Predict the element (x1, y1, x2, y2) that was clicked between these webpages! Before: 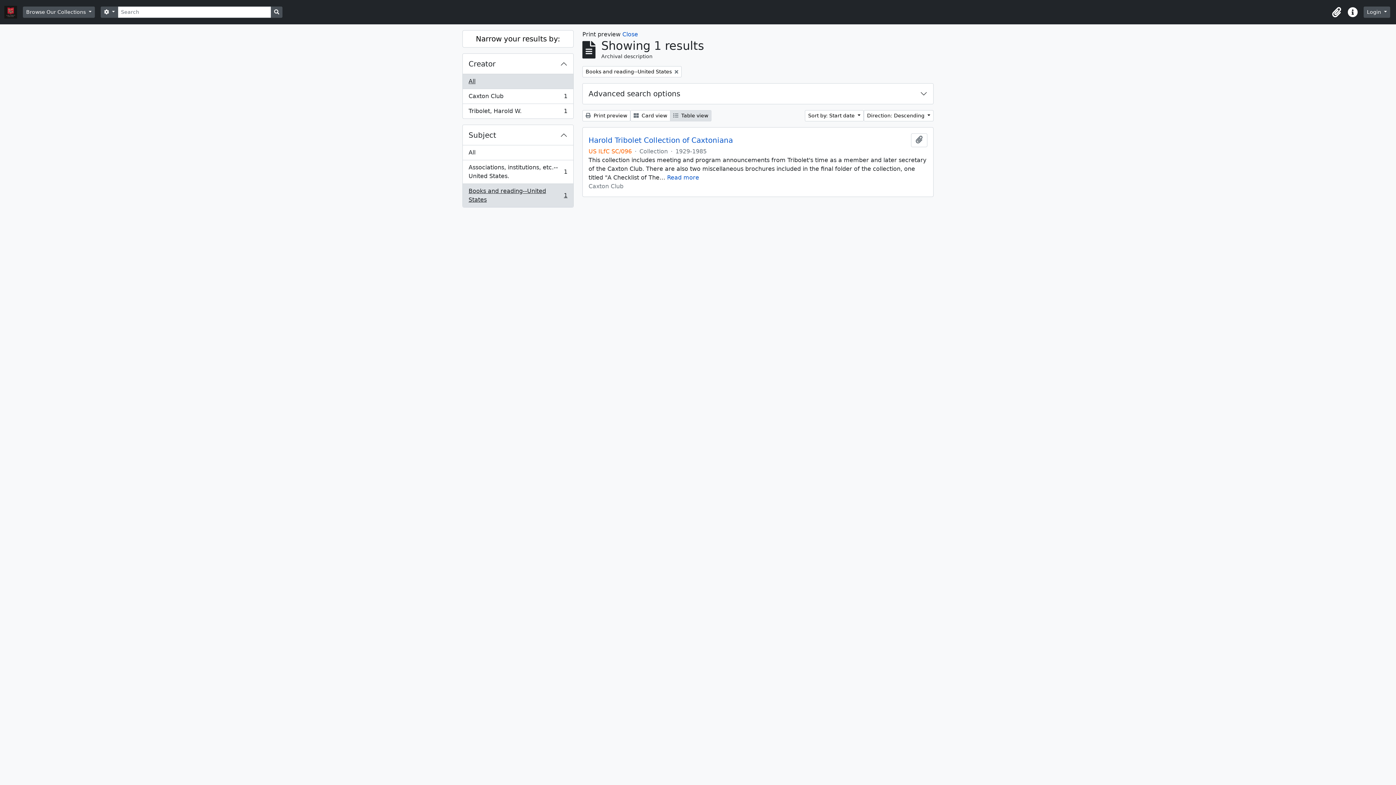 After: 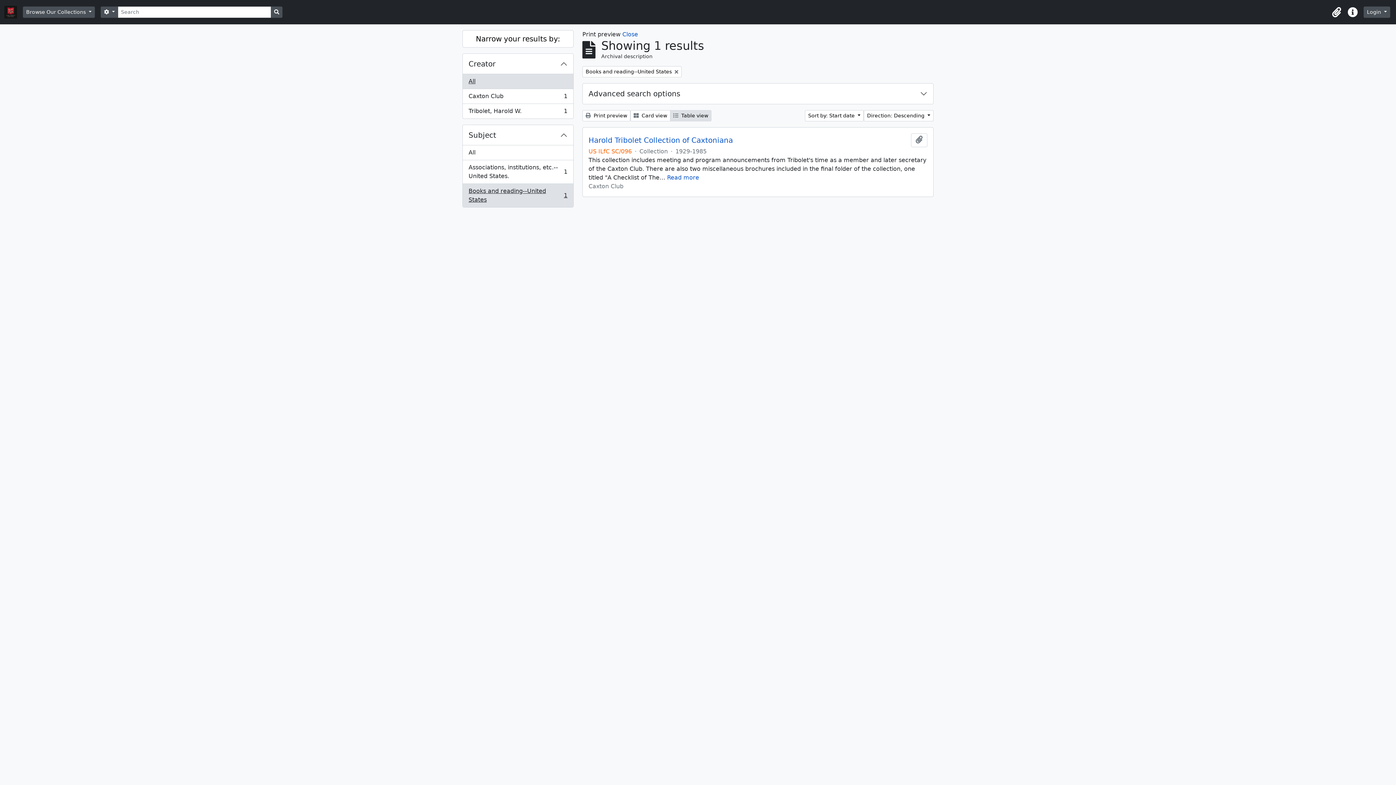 Action: bbox: (582, 110, 630, 121) label:  Print preview